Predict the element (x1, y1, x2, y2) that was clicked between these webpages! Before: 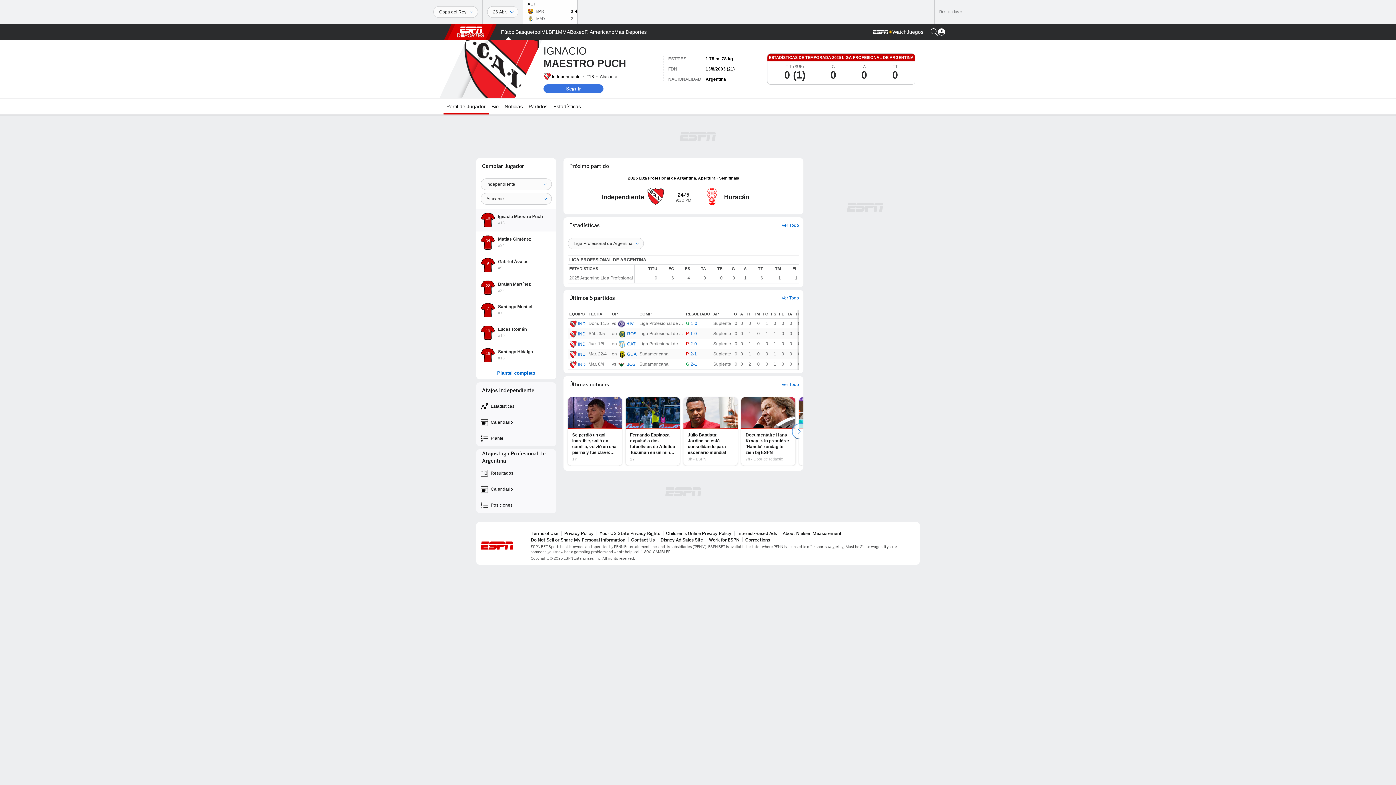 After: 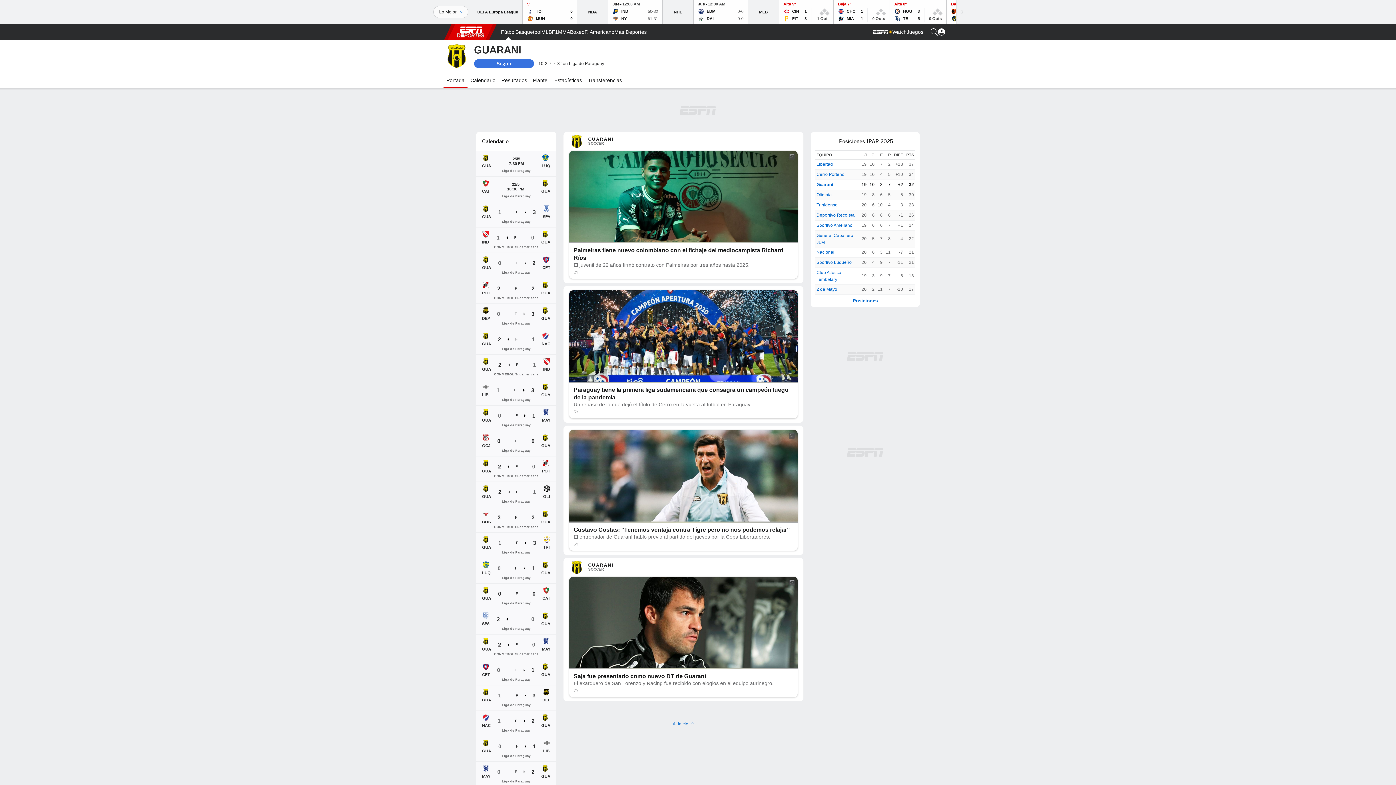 Action: bbox: (627, 351, 636, 356) label: GUA